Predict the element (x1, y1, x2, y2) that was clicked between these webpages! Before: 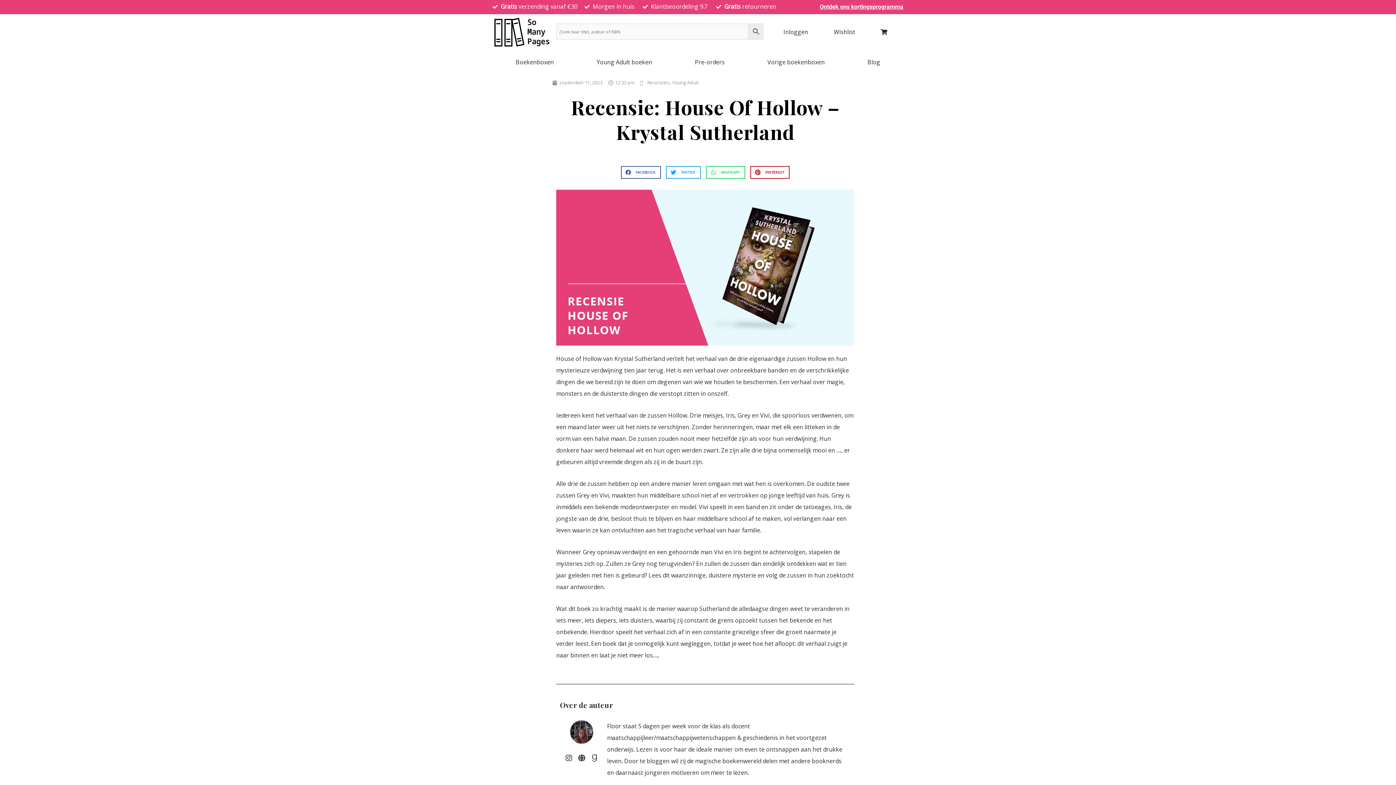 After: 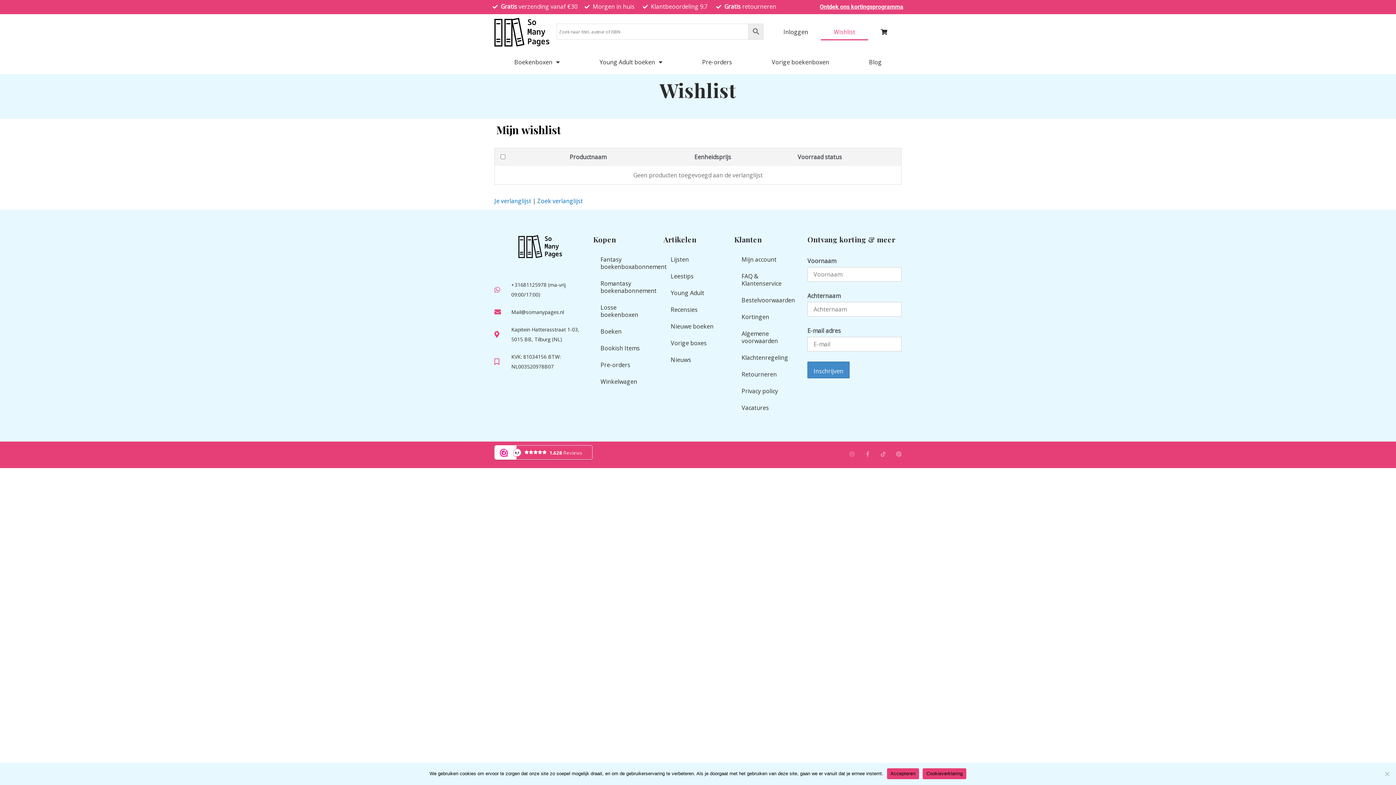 Action: label: Wishlist bbox: (821, 23, 868, 40)